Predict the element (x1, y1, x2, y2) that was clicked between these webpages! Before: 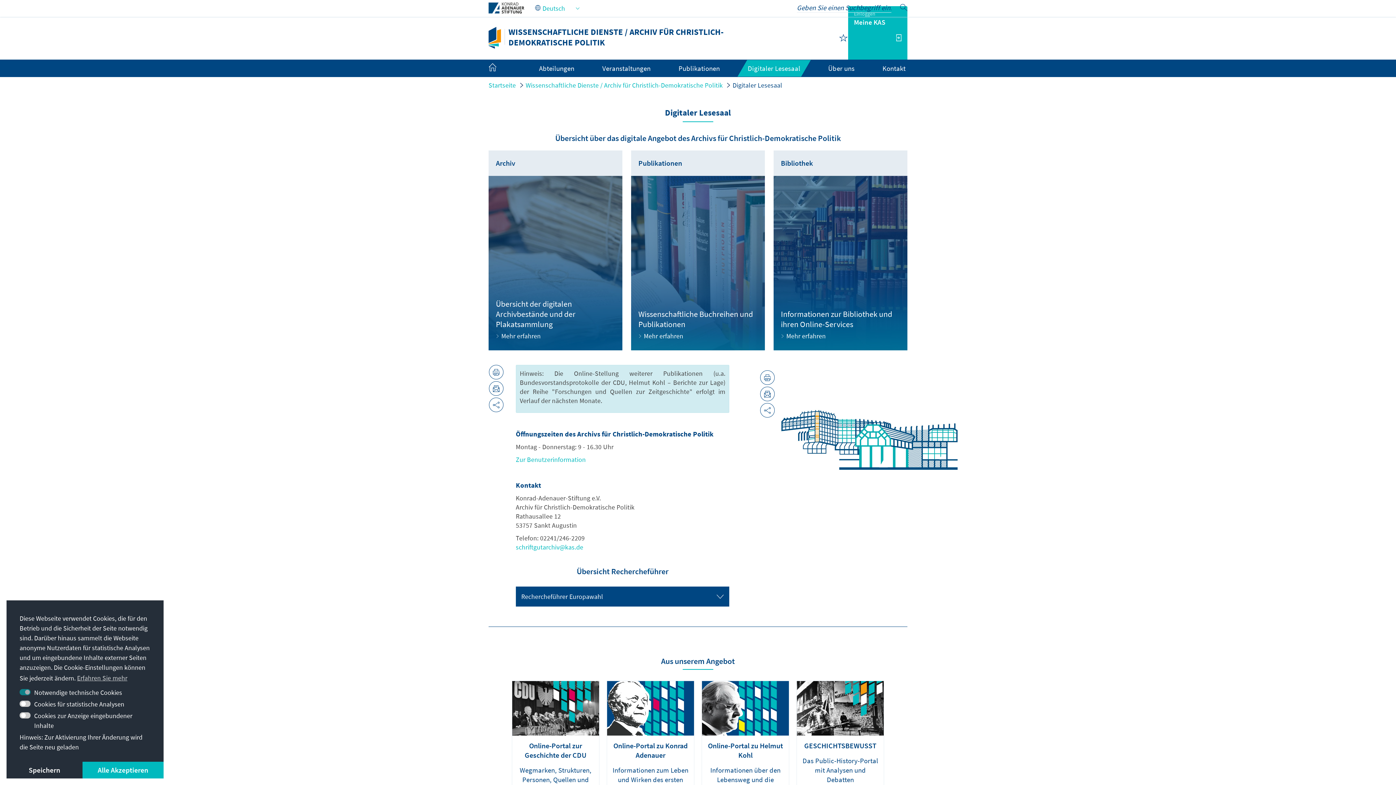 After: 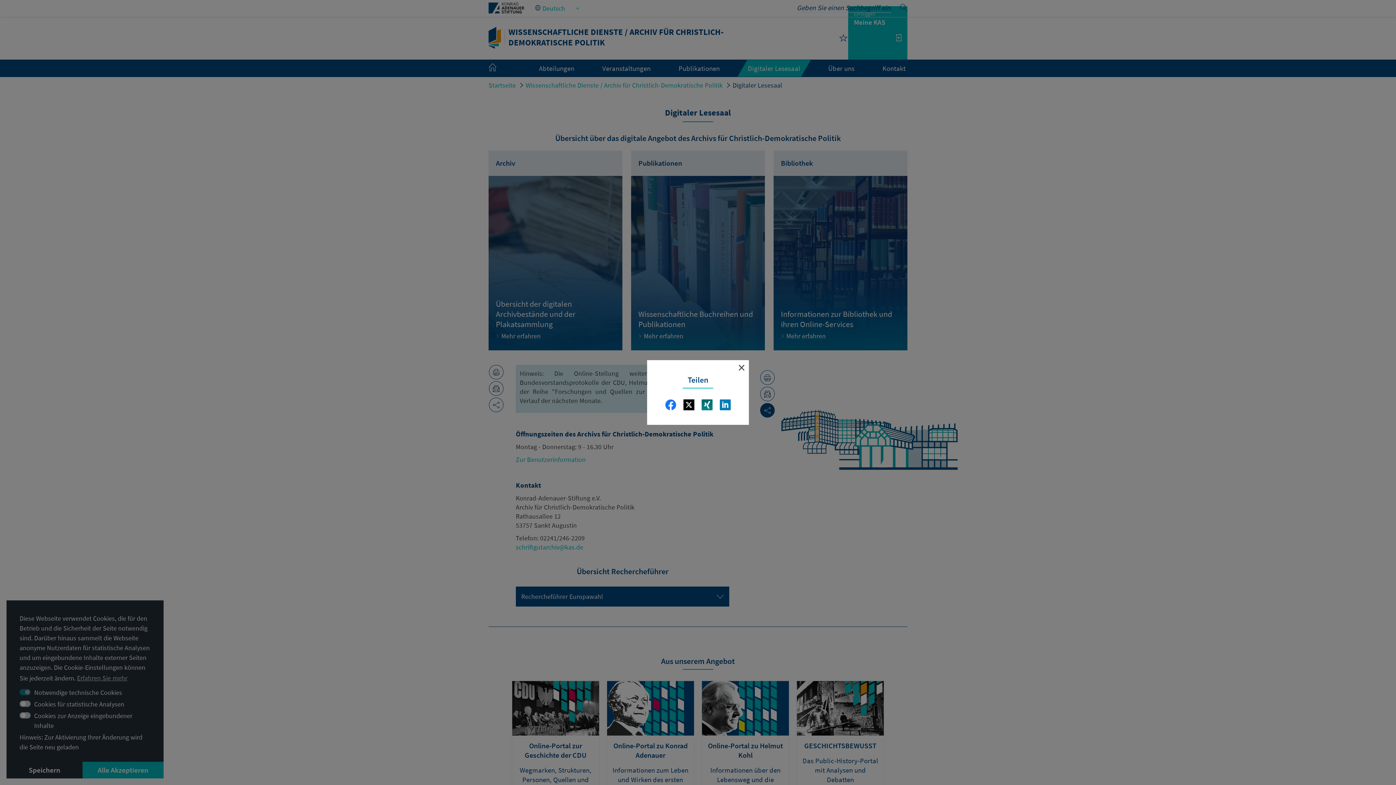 Action: bbox: (760, 403, 774, 417)